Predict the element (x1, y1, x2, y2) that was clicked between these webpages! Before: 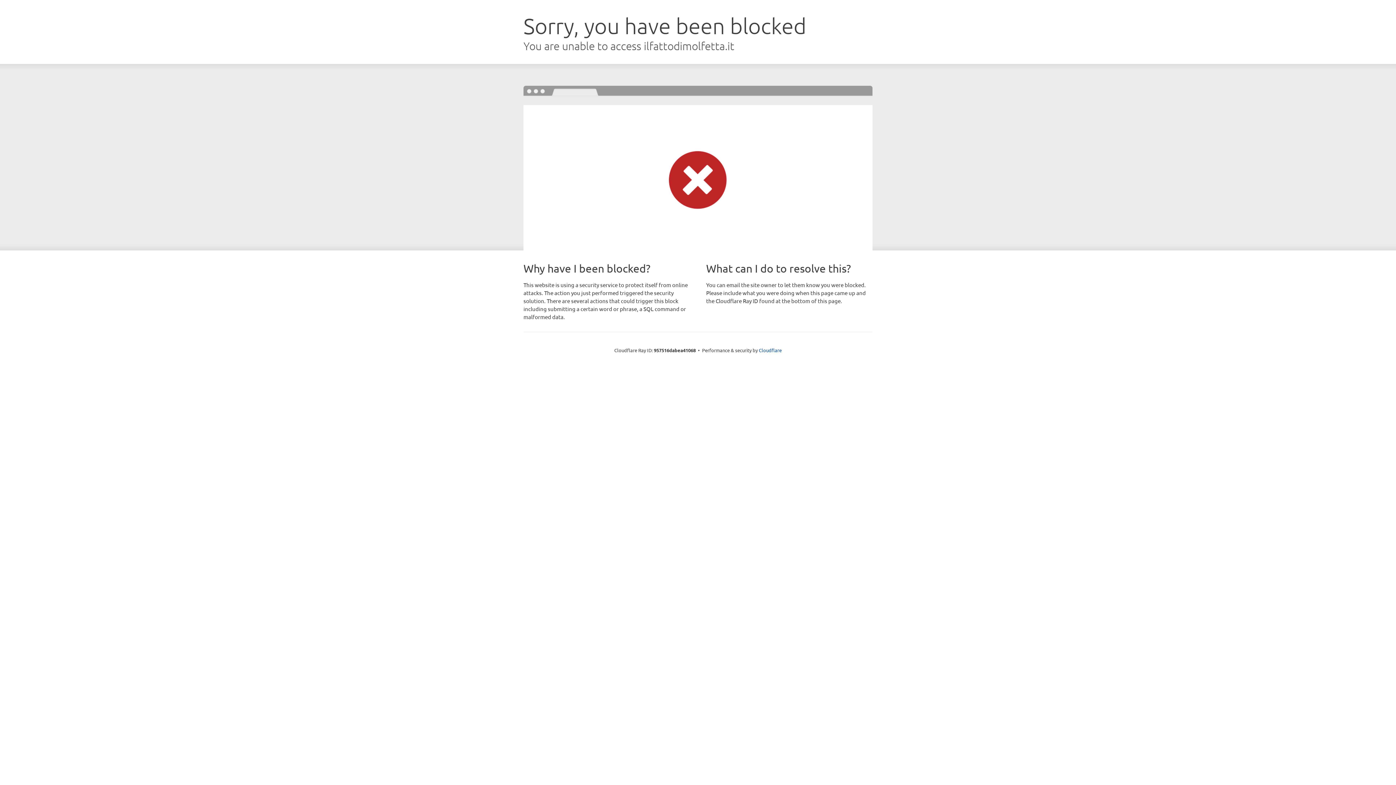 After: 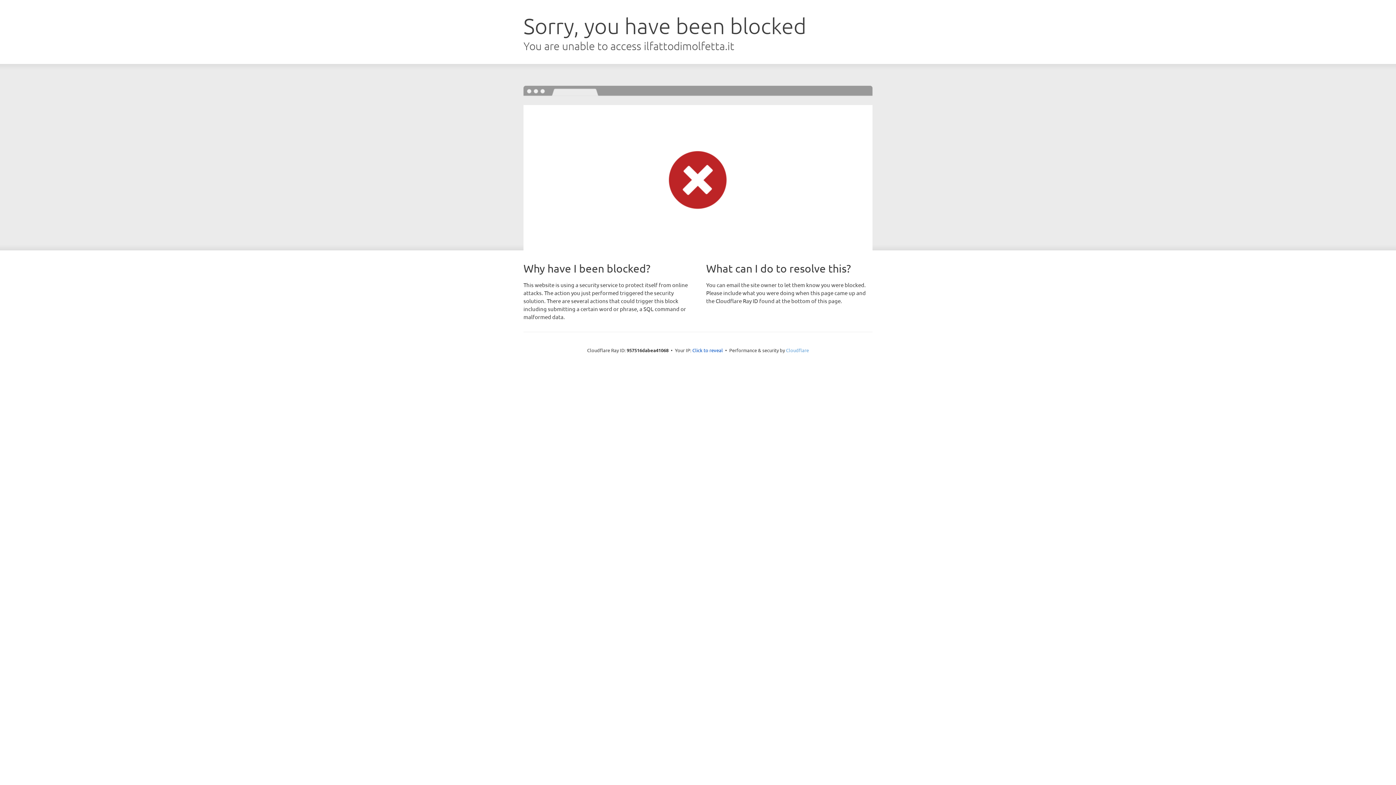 Action: bbox: (759, 347, 781, 353) label: Cloudflare